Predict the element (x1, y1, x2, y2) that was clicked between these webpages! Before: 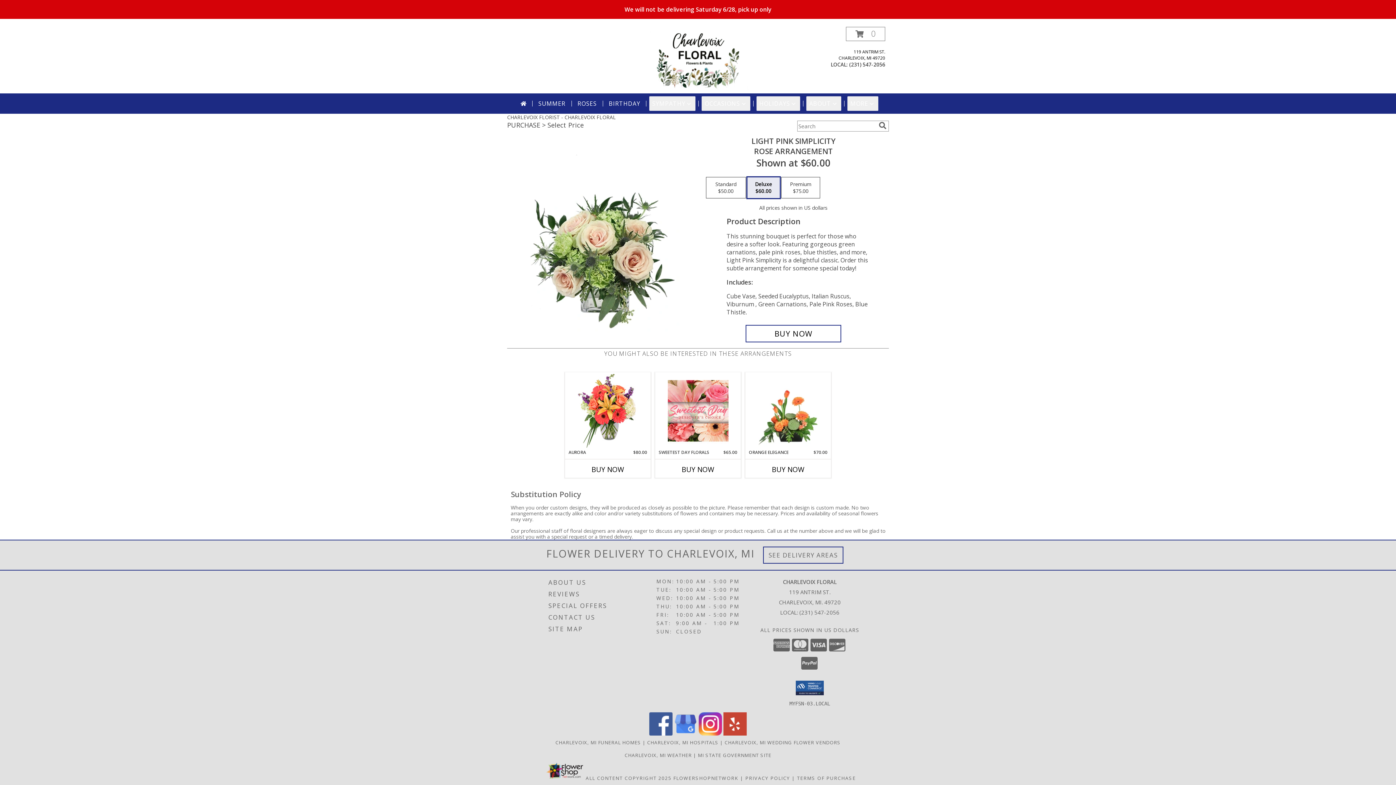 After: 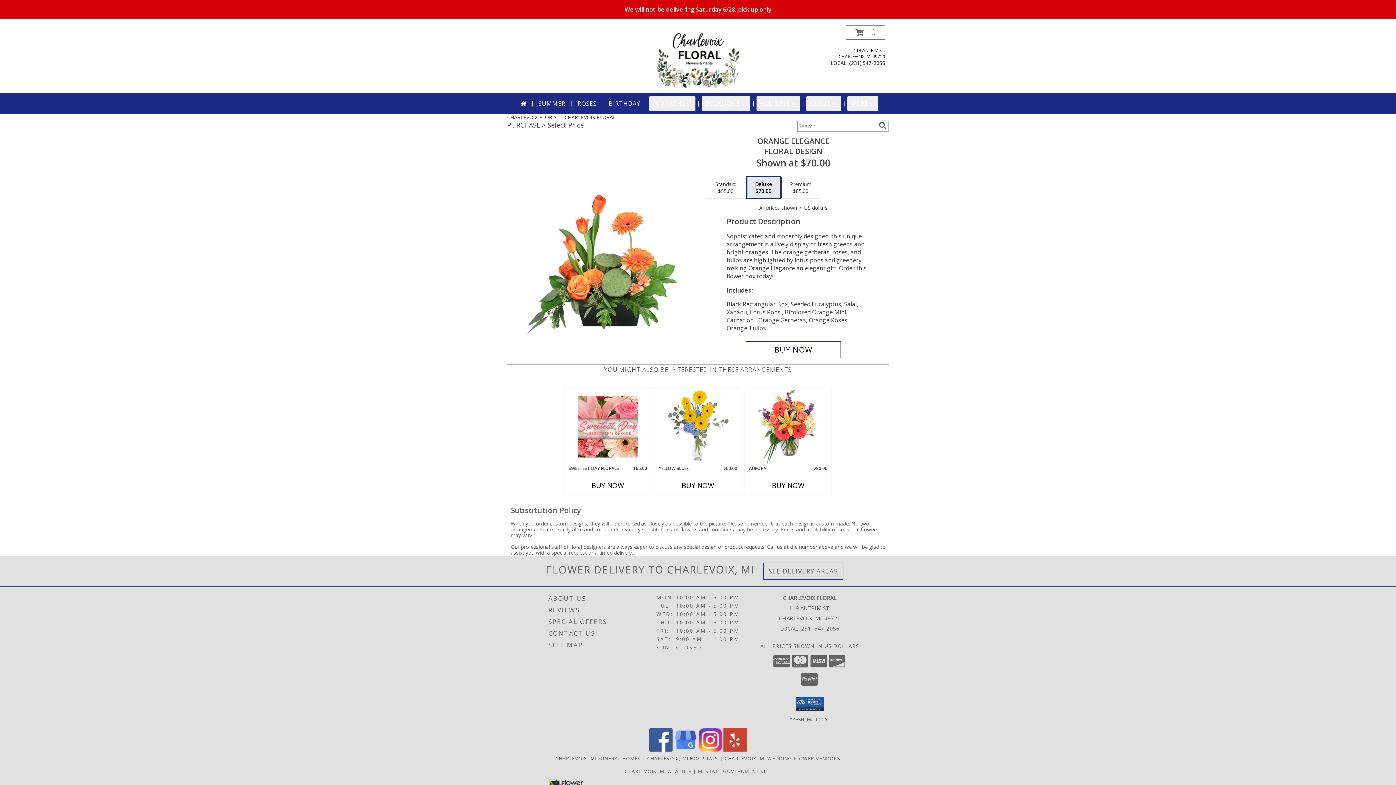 Action: label: View Orange Elegance Floral Design  Info bbox: (758, 374, 818, 447)